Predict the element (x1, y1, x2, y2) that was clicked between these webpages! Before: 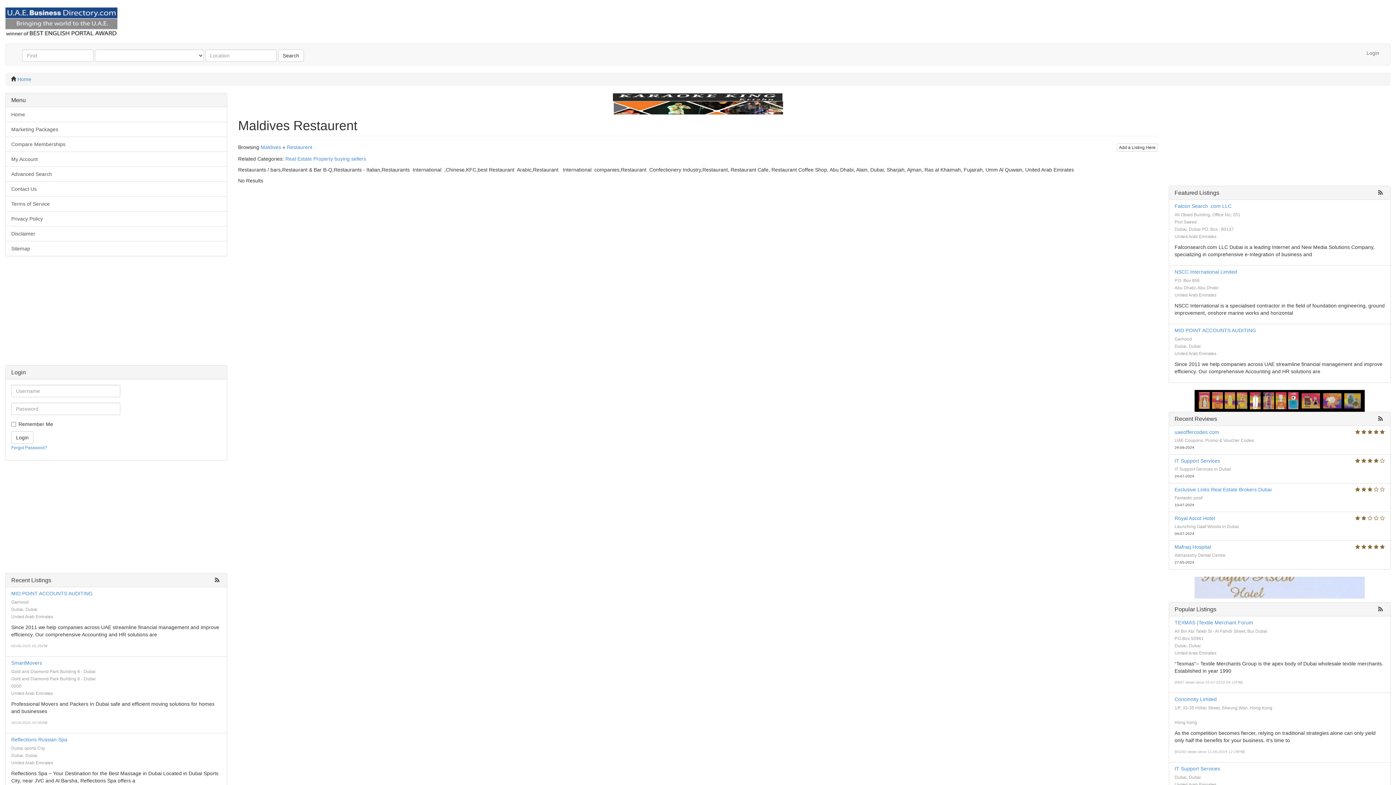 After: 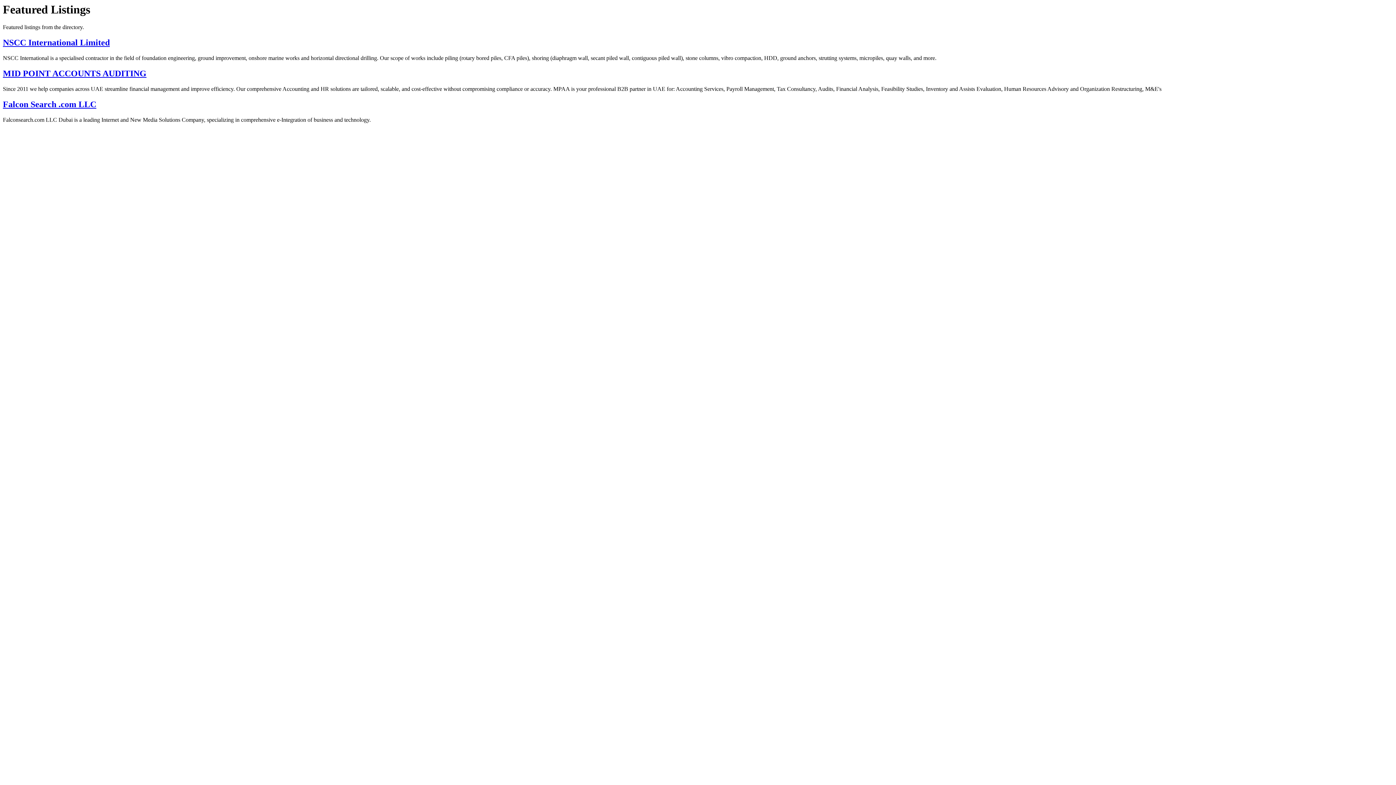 Action: bbox: (1378, 189, 1385, 196)